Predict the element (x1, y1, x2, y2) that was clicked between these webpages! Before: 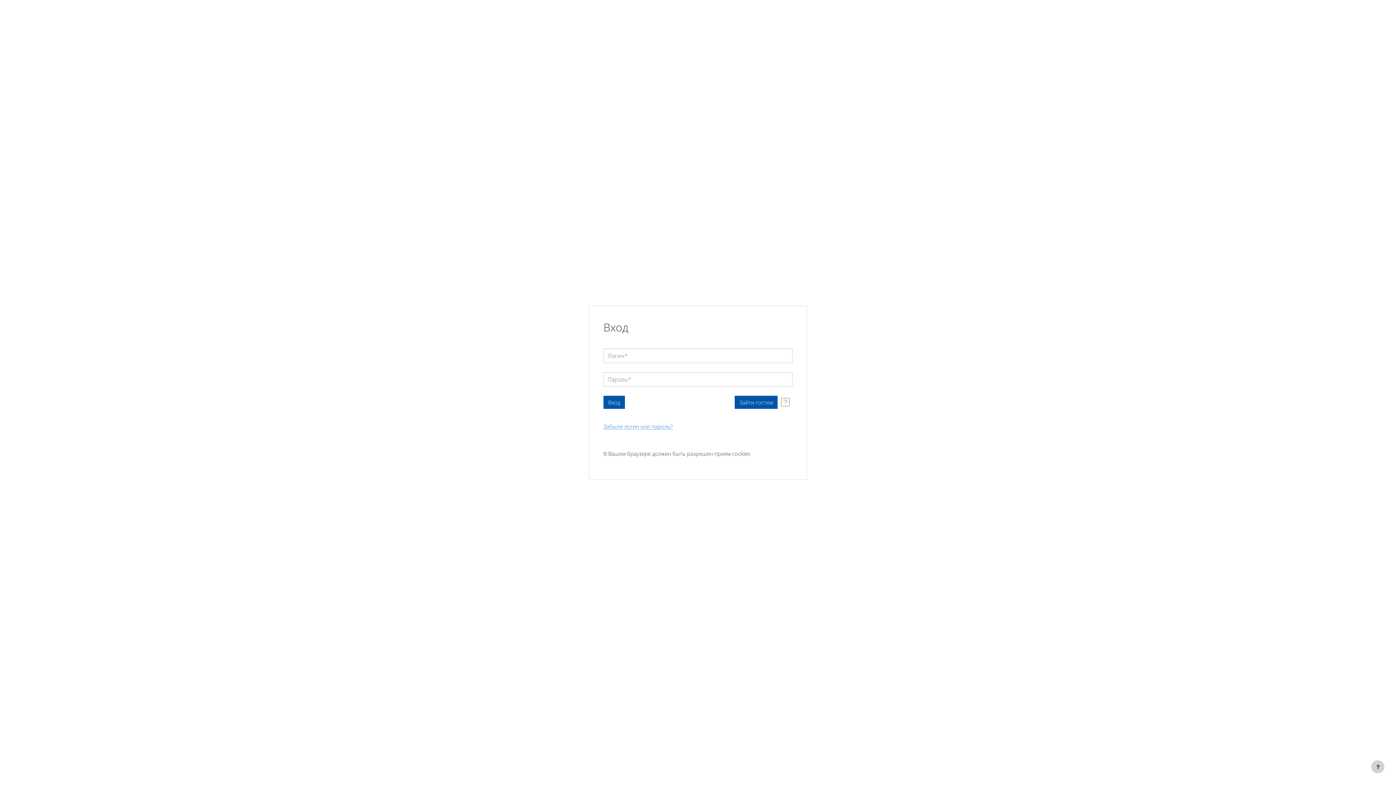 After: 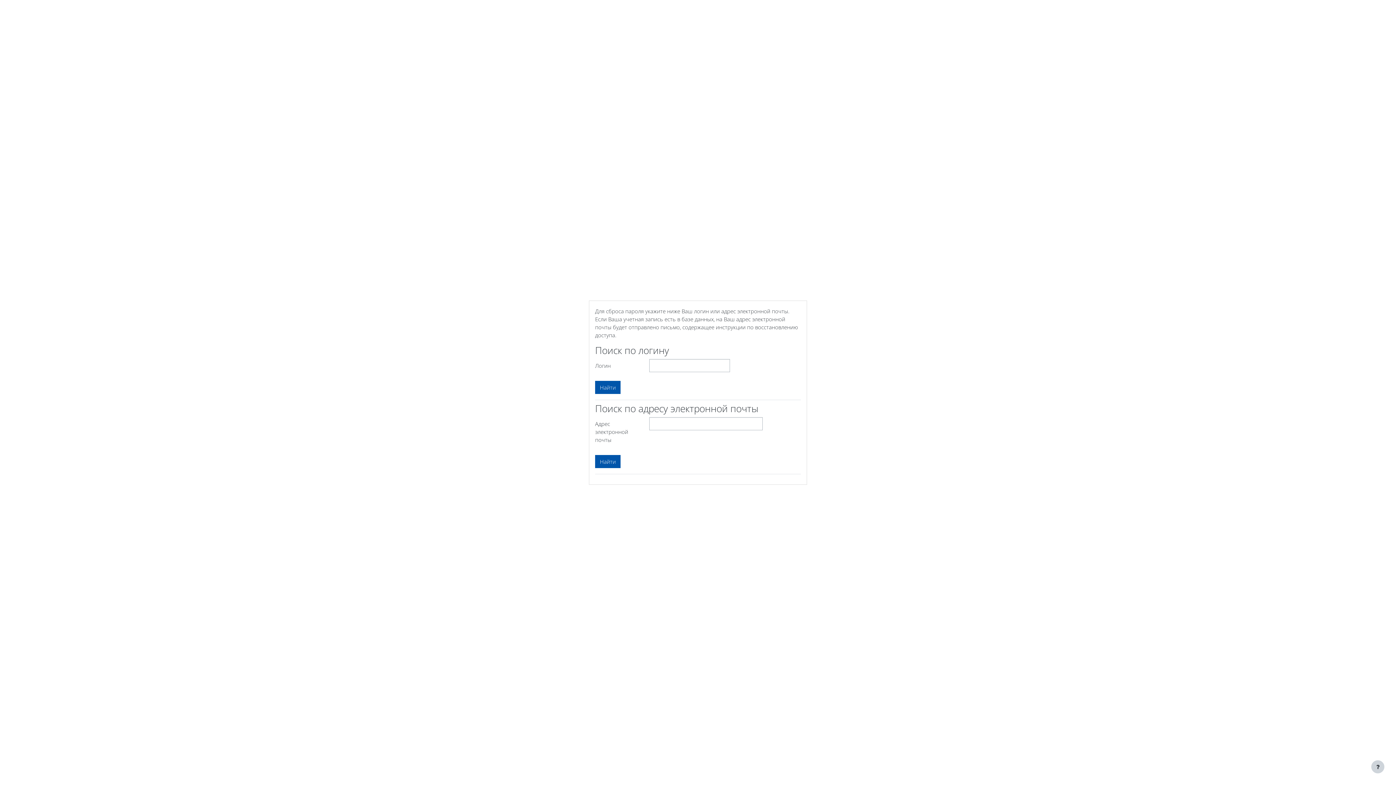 Action: bbox: (603, 423, 672, 429) label: Забыли логин или пароль?